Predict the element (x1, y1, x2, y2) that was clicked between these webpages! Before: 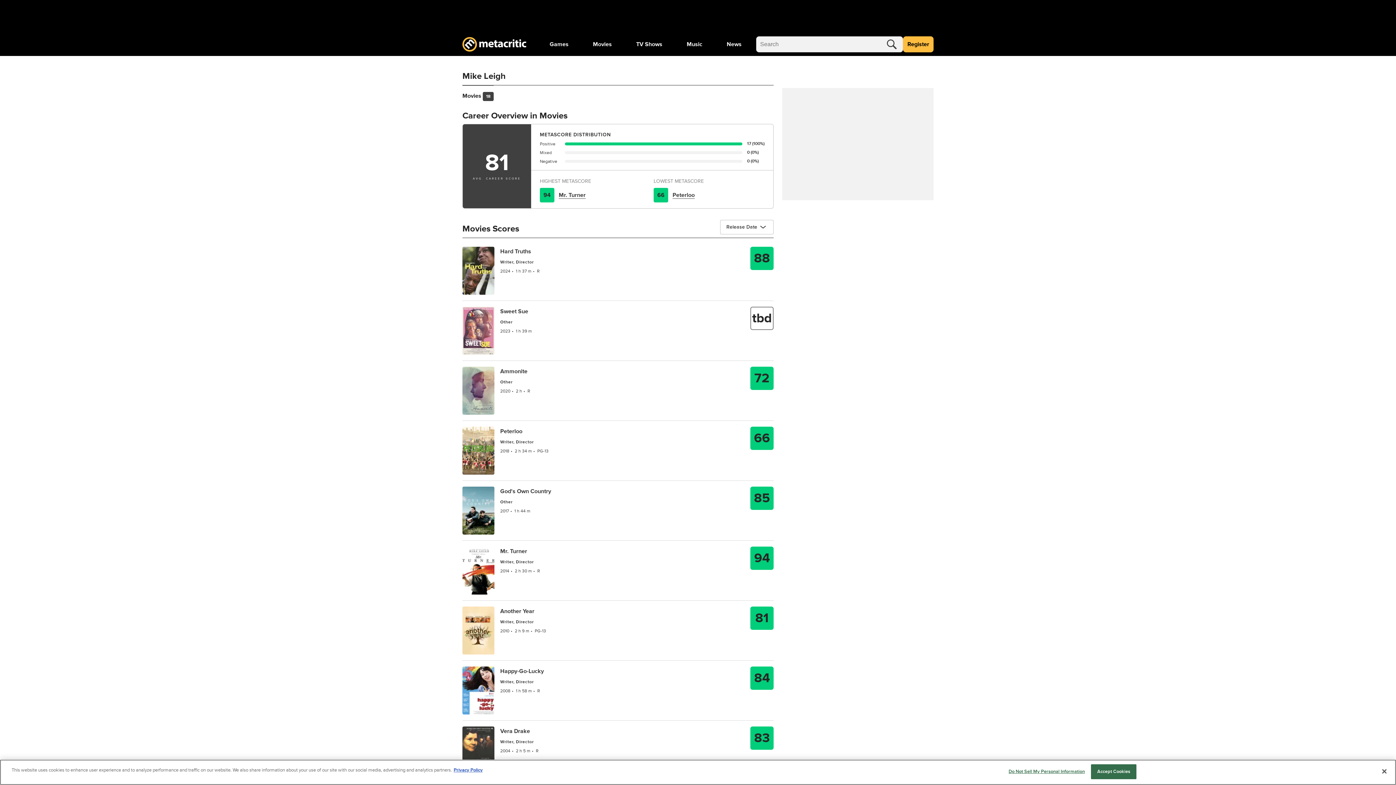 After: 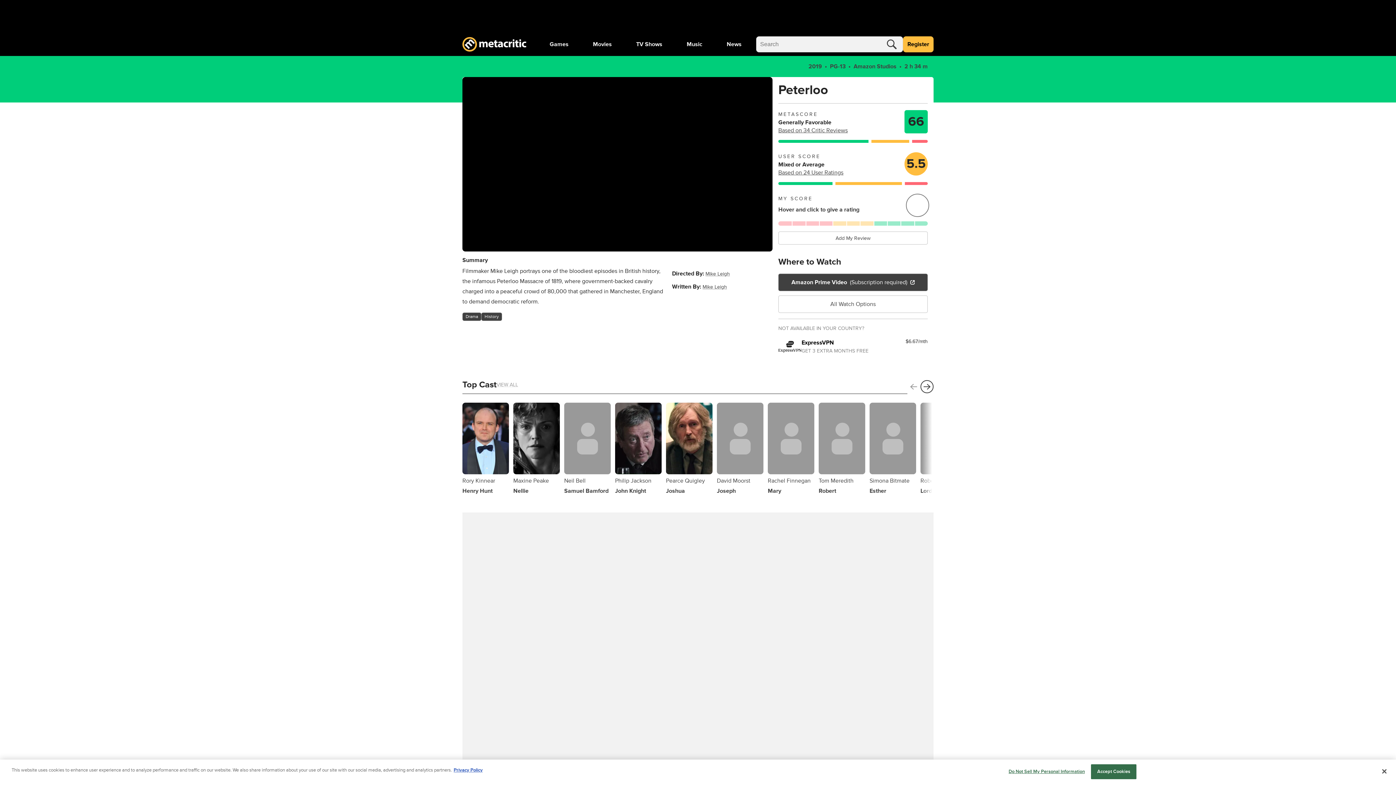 Action: label: Peterloo bbox: (672, 191, 694, 199)